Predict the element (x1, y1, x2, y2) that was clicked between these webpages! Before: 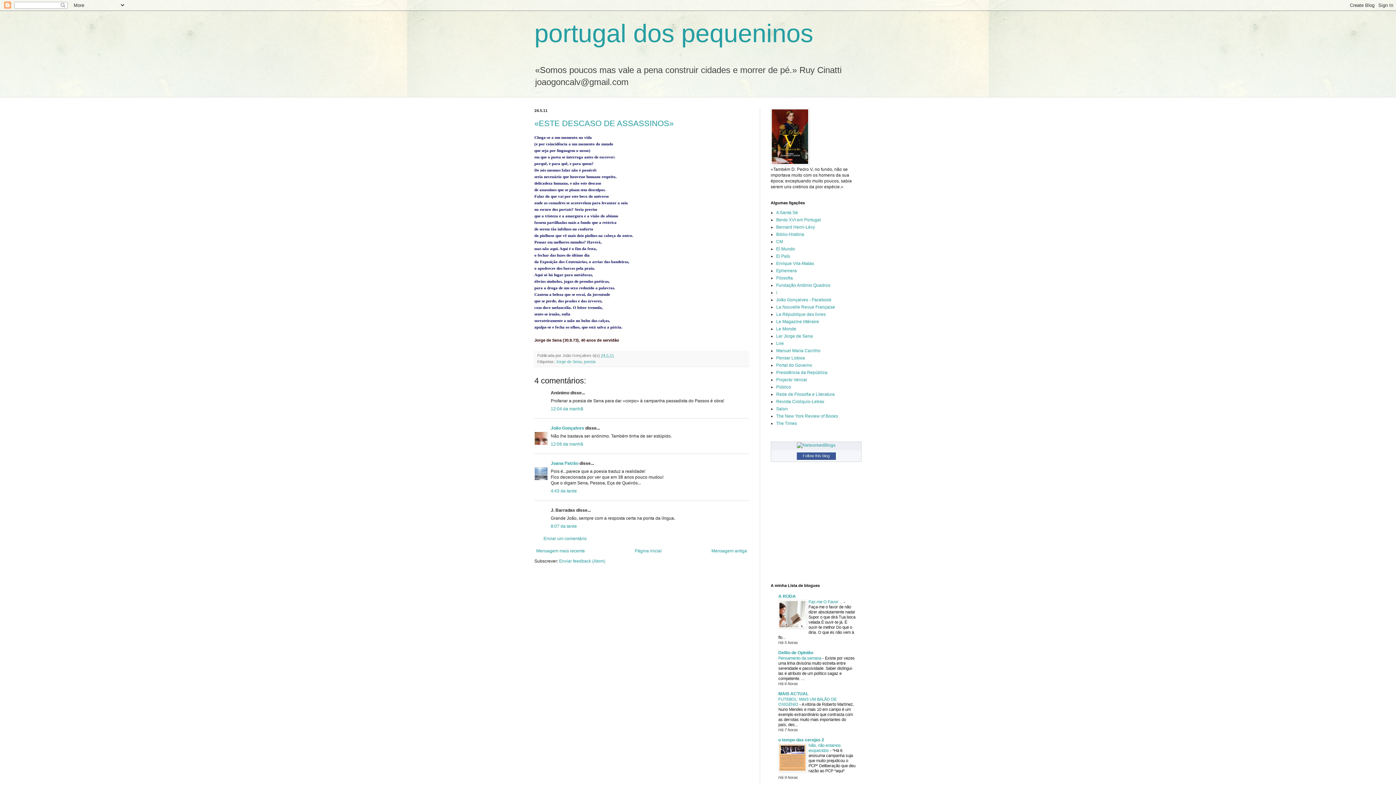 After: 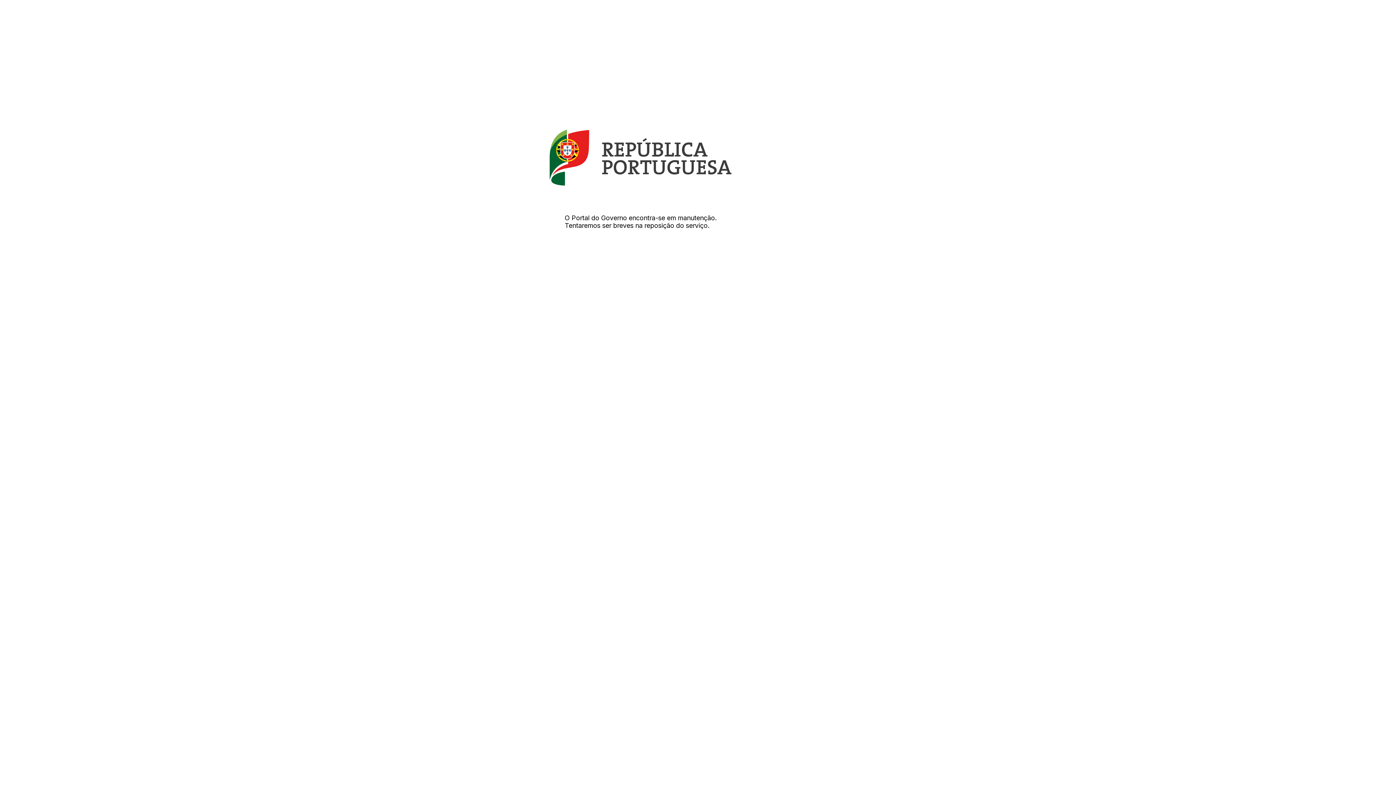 Action: label: Portal do Governo bbox: (776, 362, 812, 368)